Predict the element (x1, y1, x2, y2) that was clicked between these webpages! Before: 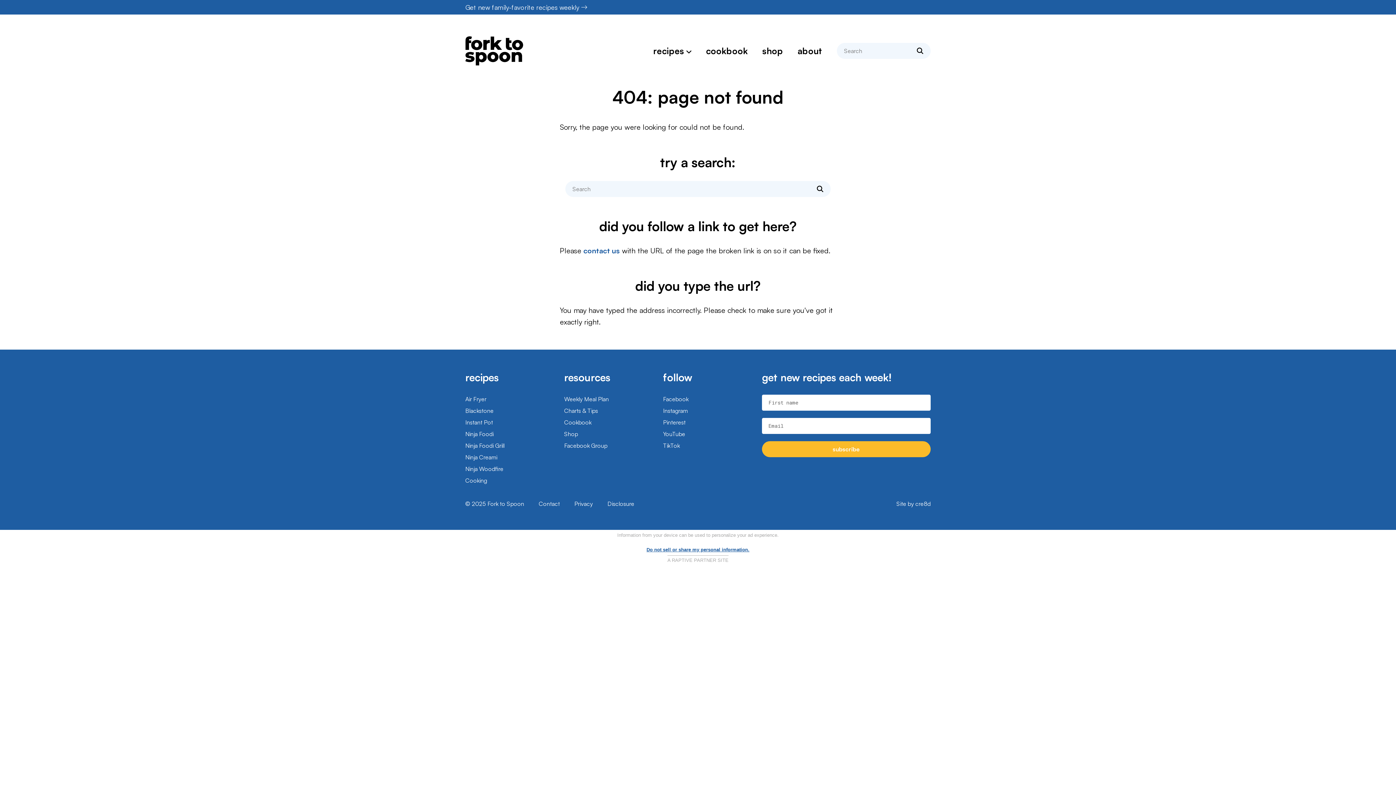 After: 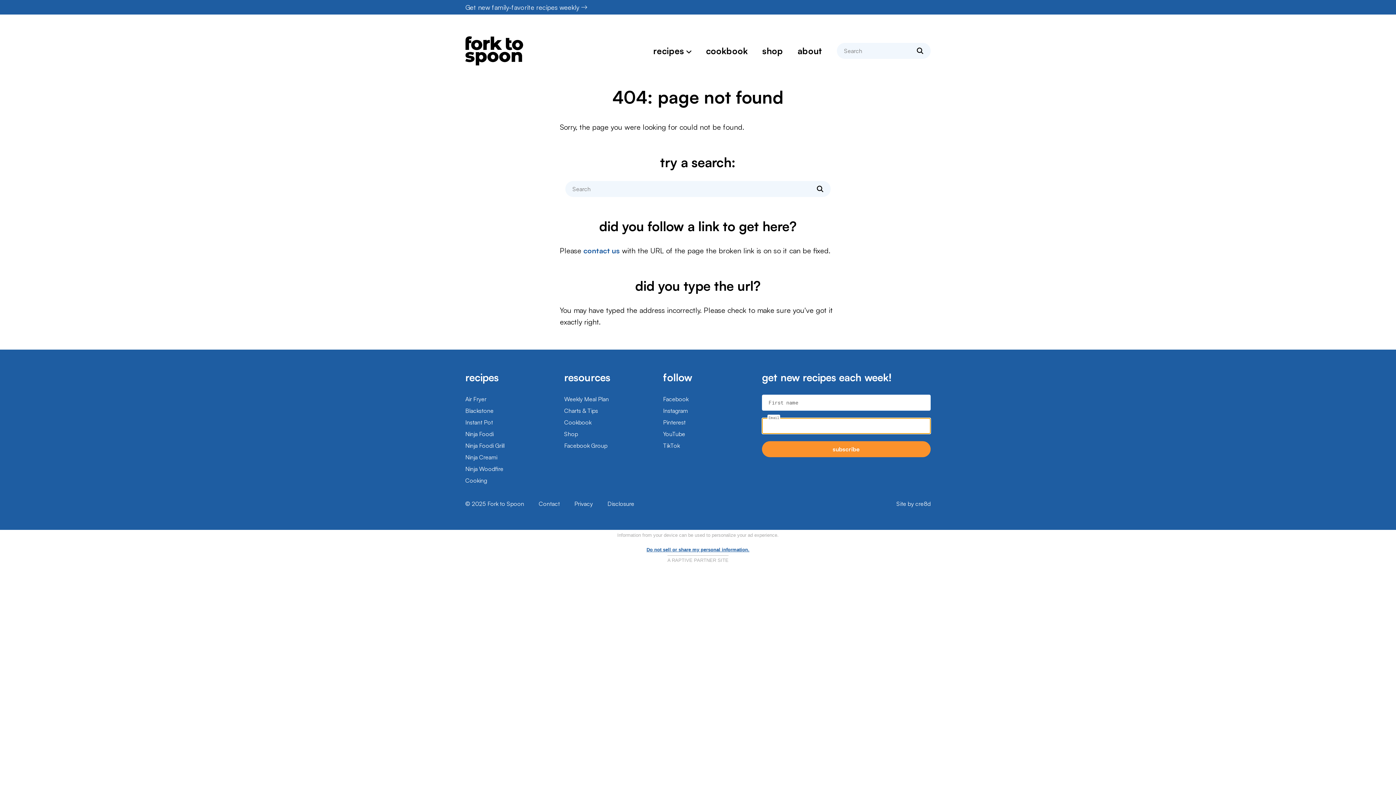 Action: label: subscribe bbox: (762, 441, 930, 457)